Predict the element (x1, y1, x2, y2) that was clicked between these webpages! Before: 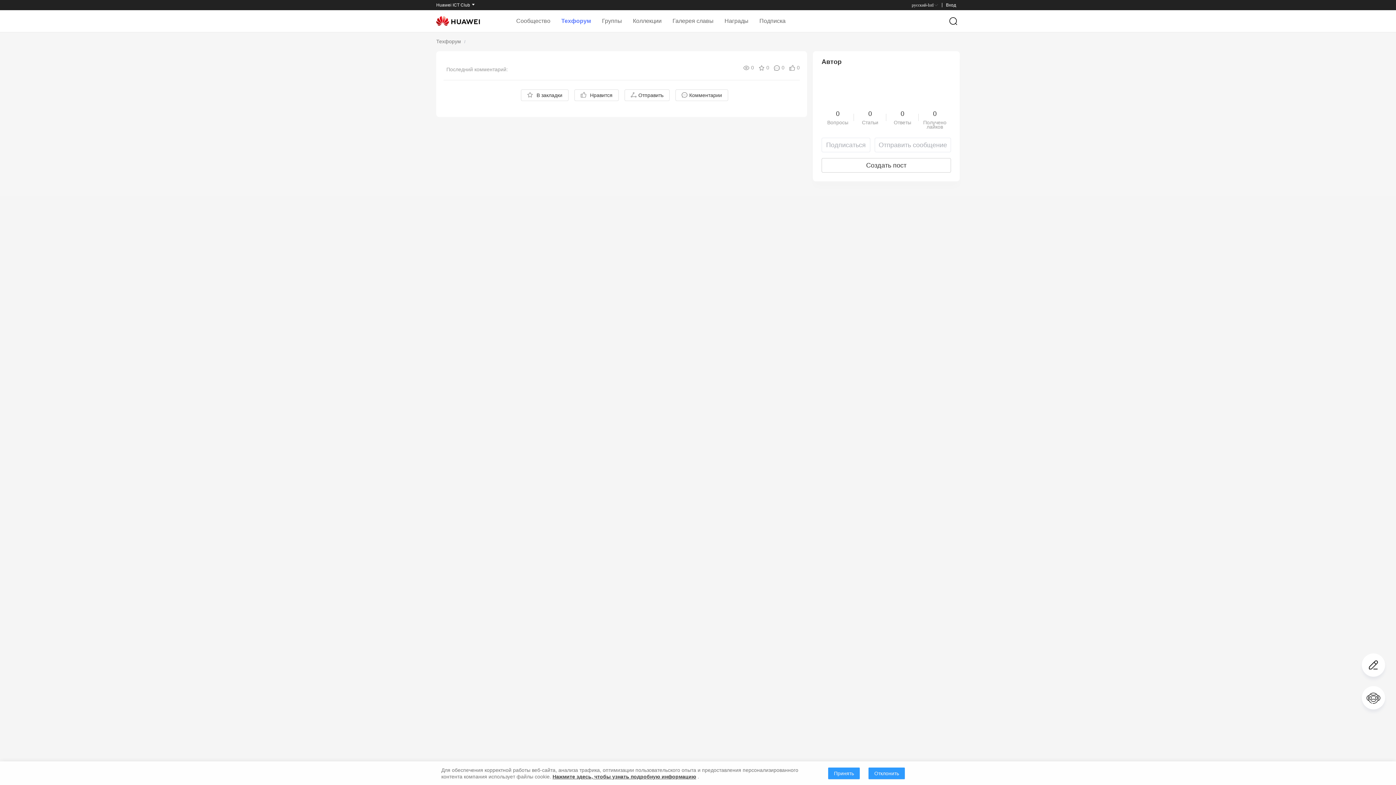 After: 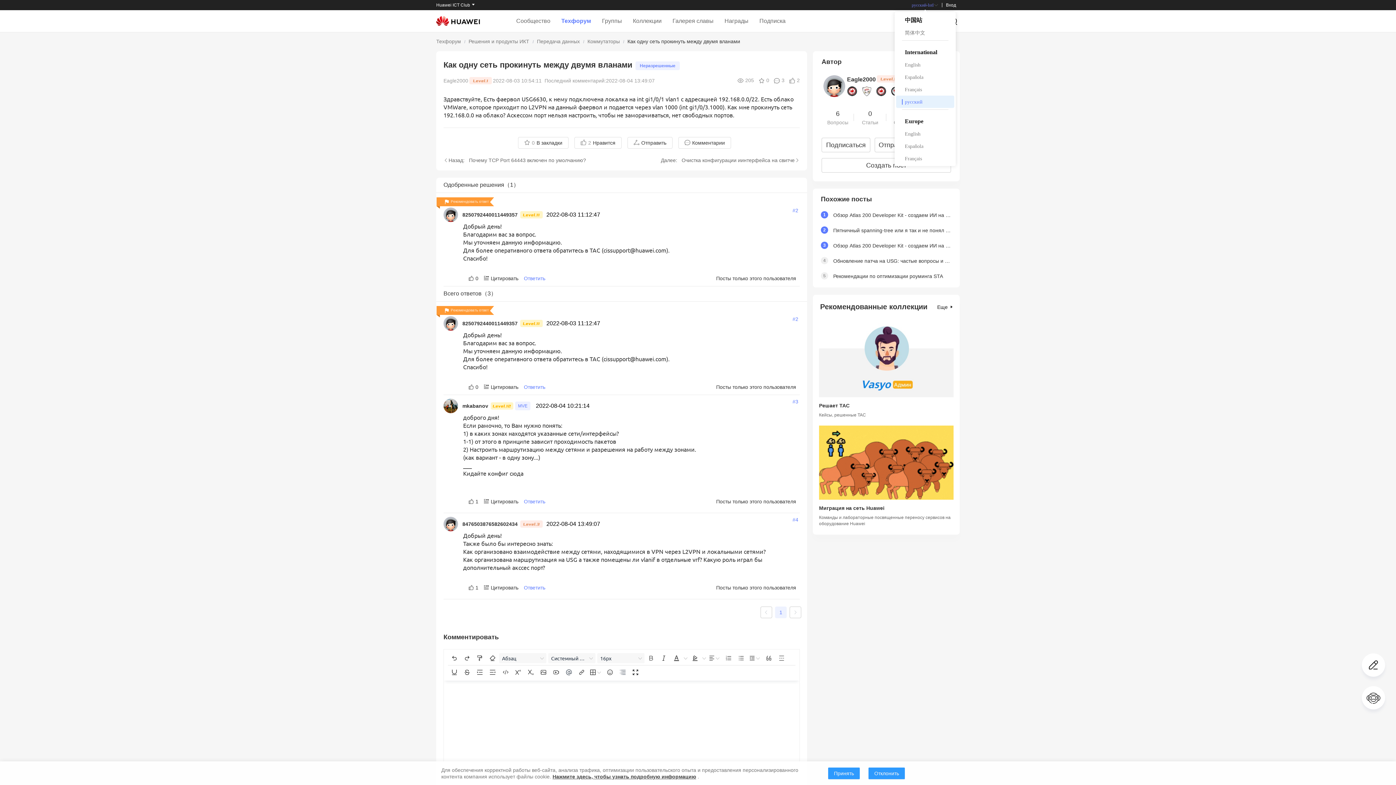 Action: bbox: (912, 2, 938, 7) label: русский-Intl